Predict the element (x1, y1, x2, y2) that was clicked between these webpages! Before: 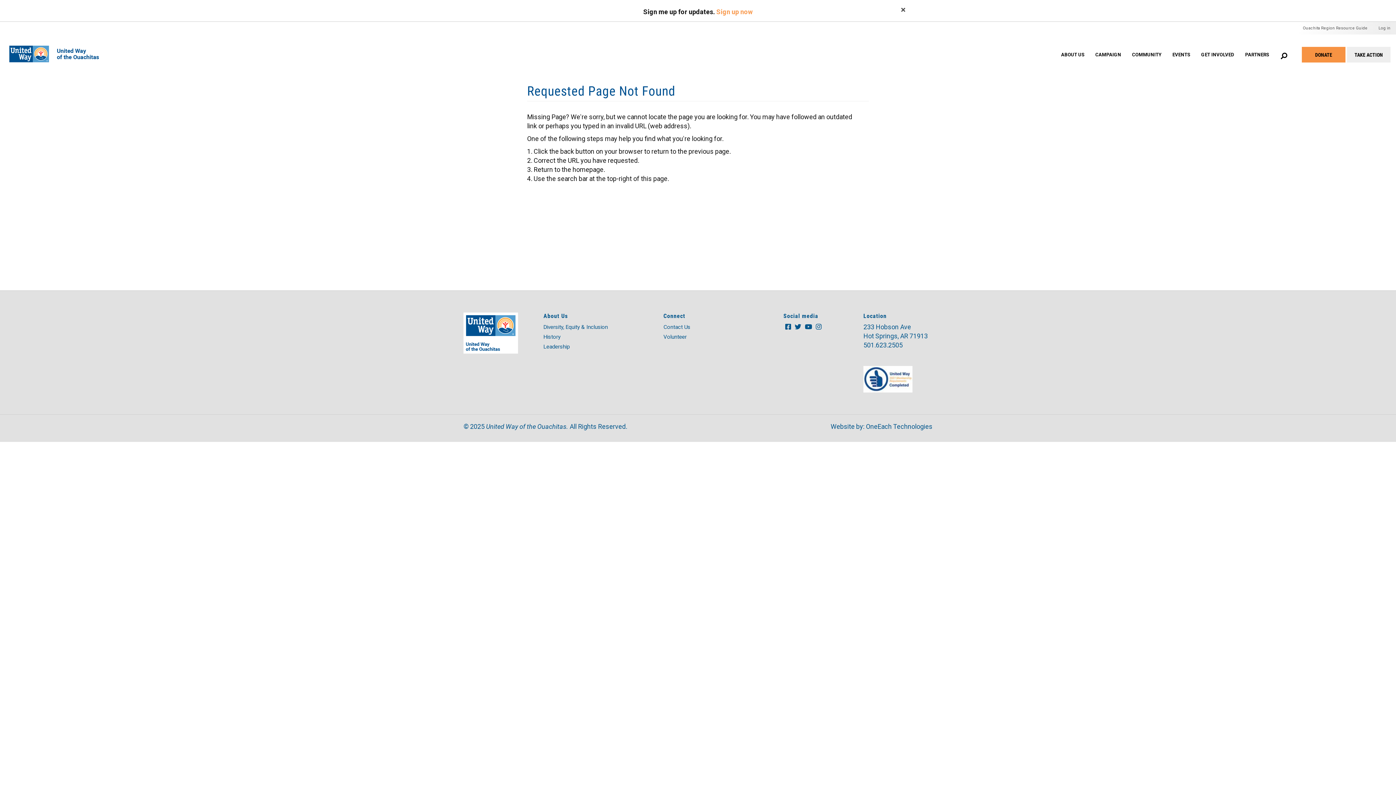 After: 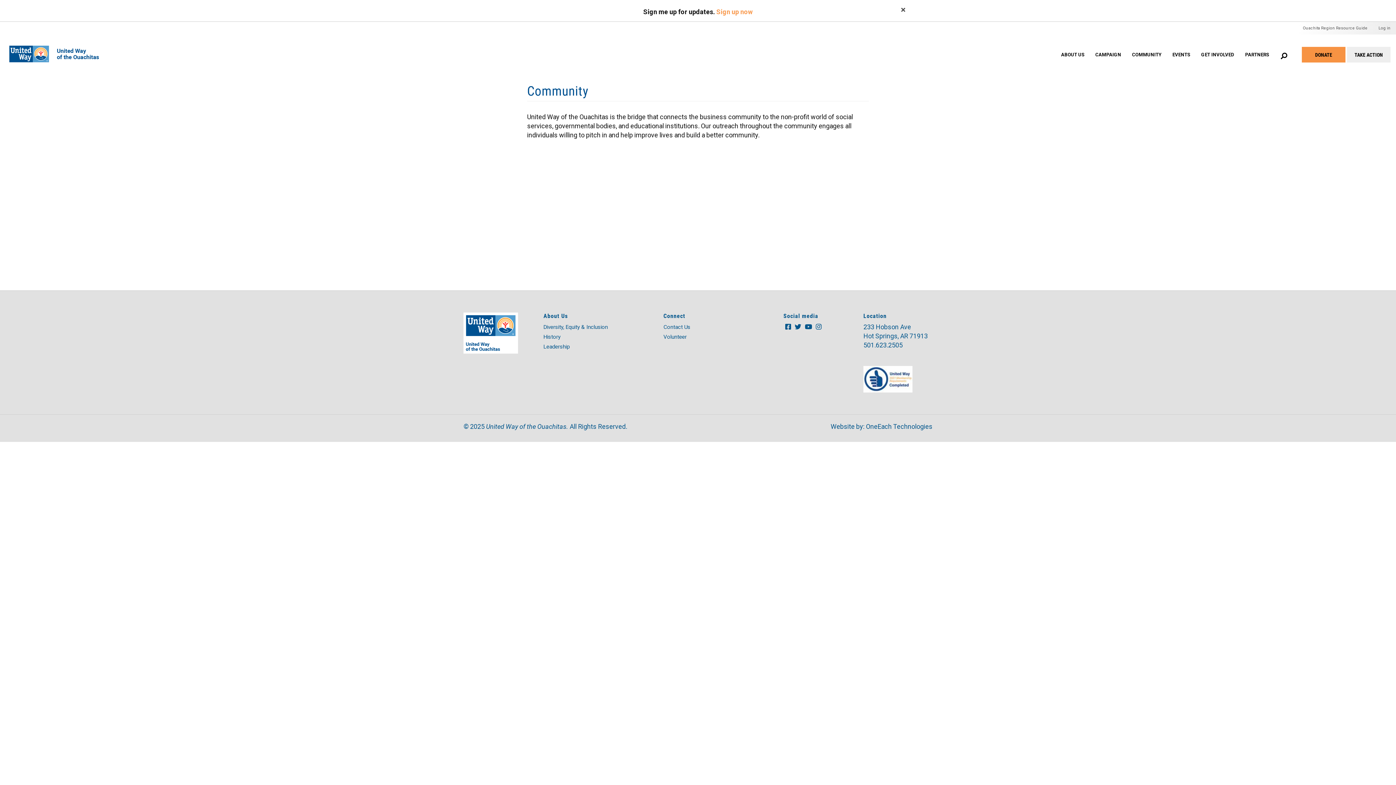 Action: label: COMMUNITY bbox: (1126, 47, 1167, 76)